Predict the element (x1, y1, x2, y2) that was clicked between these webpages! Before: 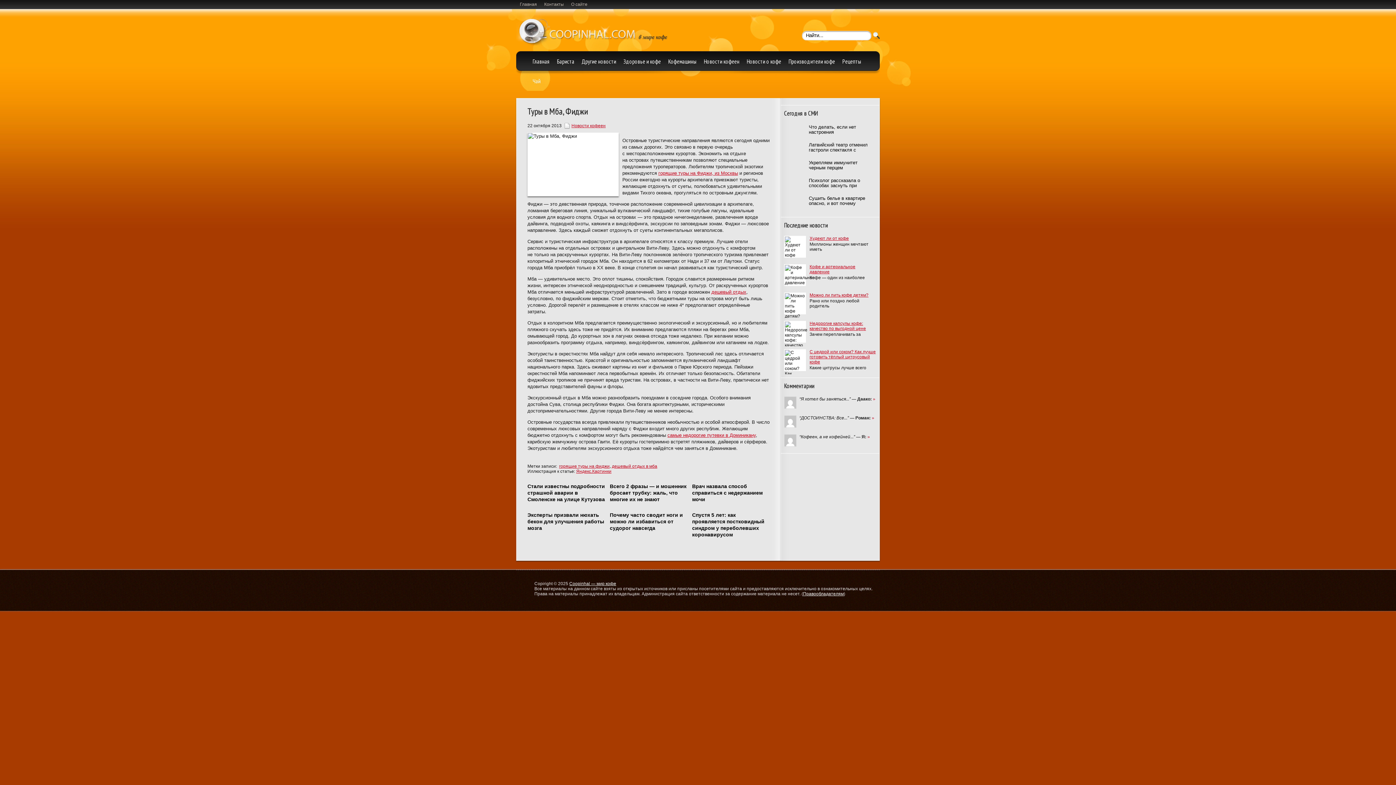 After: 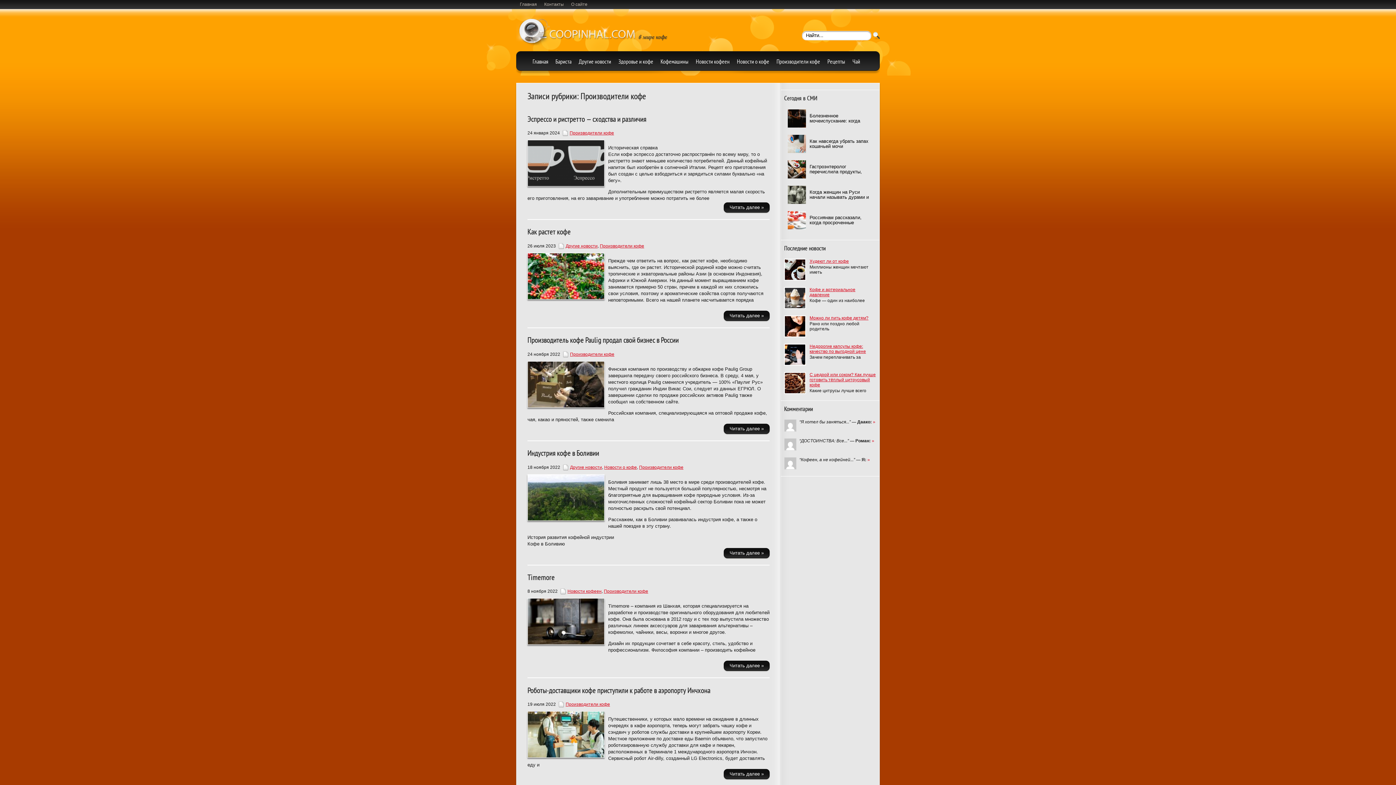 Action: label: Производители кофе bbox: (788, 57, 835, 65)